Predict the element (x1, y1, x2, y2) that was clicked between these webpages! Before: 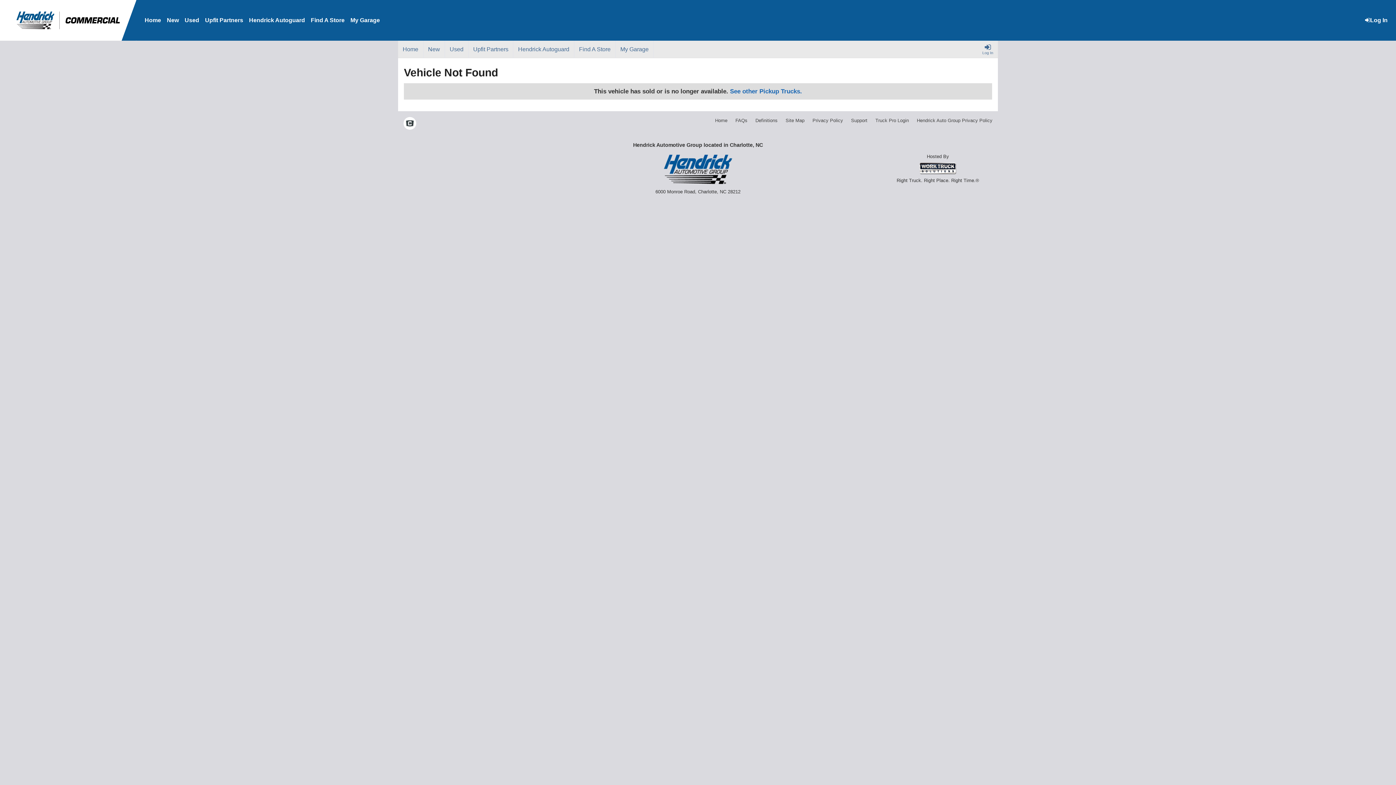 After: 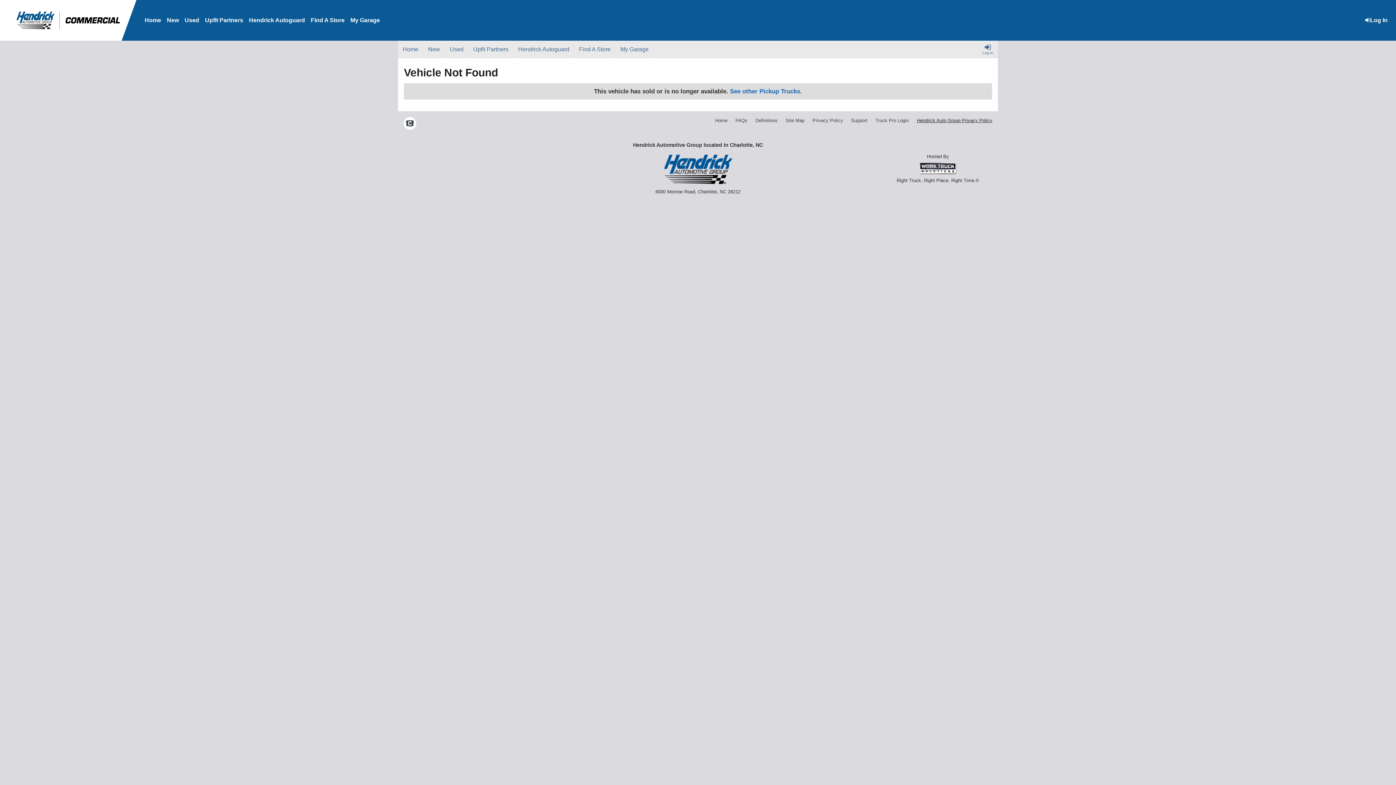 Action: label: Hendrick Auto Group Privacy Policy bbox: (917, 117, 992, 124)